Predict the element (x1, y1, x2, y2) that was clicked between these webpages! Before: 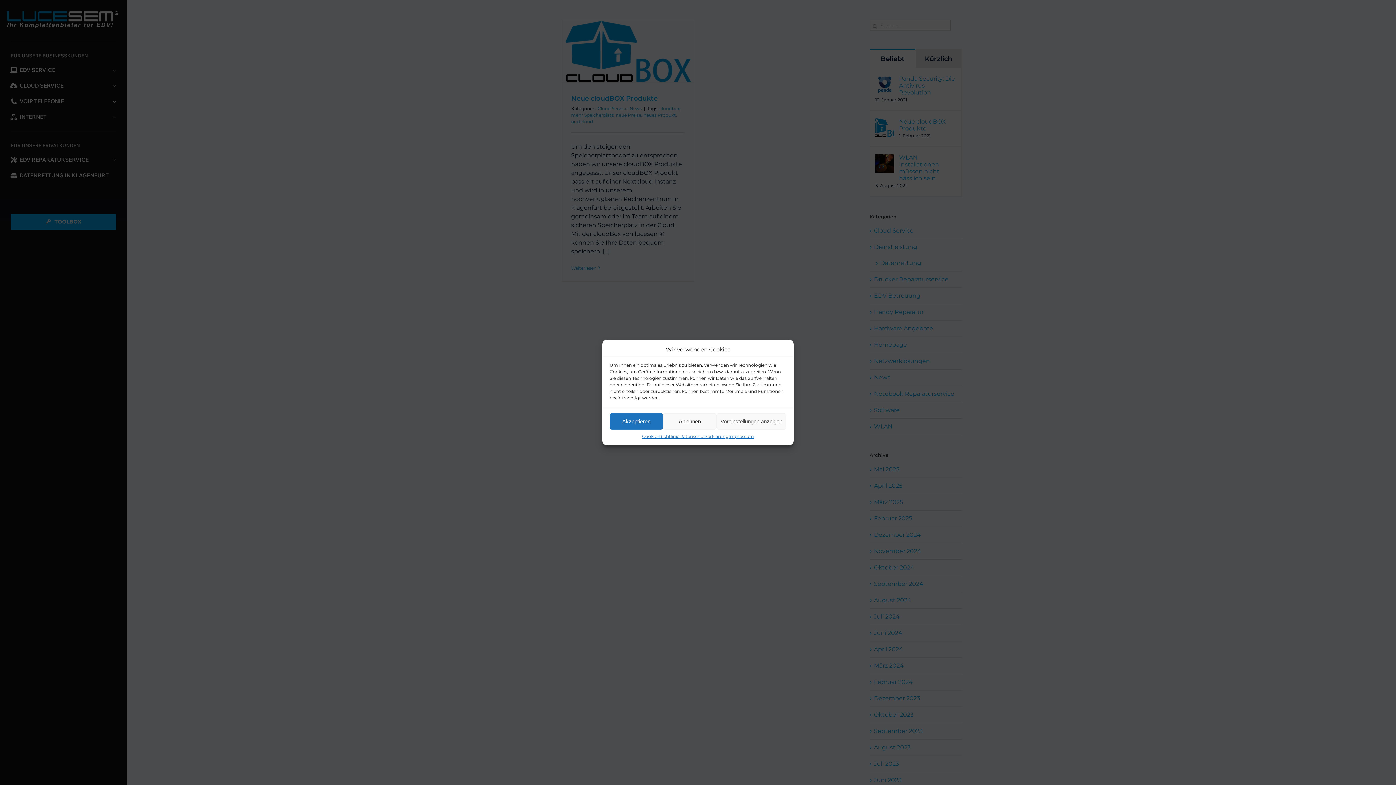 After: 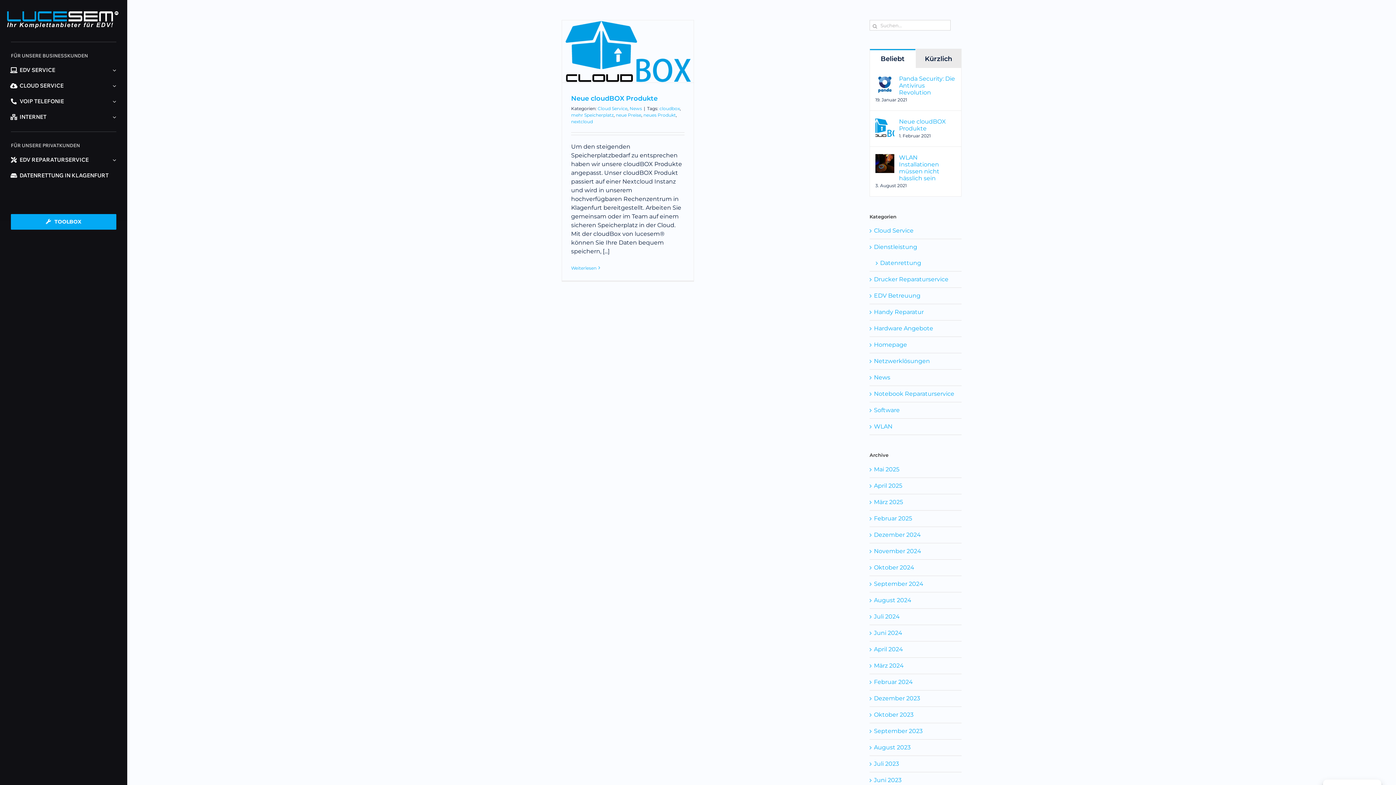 Action: bbox: (609, 413, 663, 429) label: Akzeptieren